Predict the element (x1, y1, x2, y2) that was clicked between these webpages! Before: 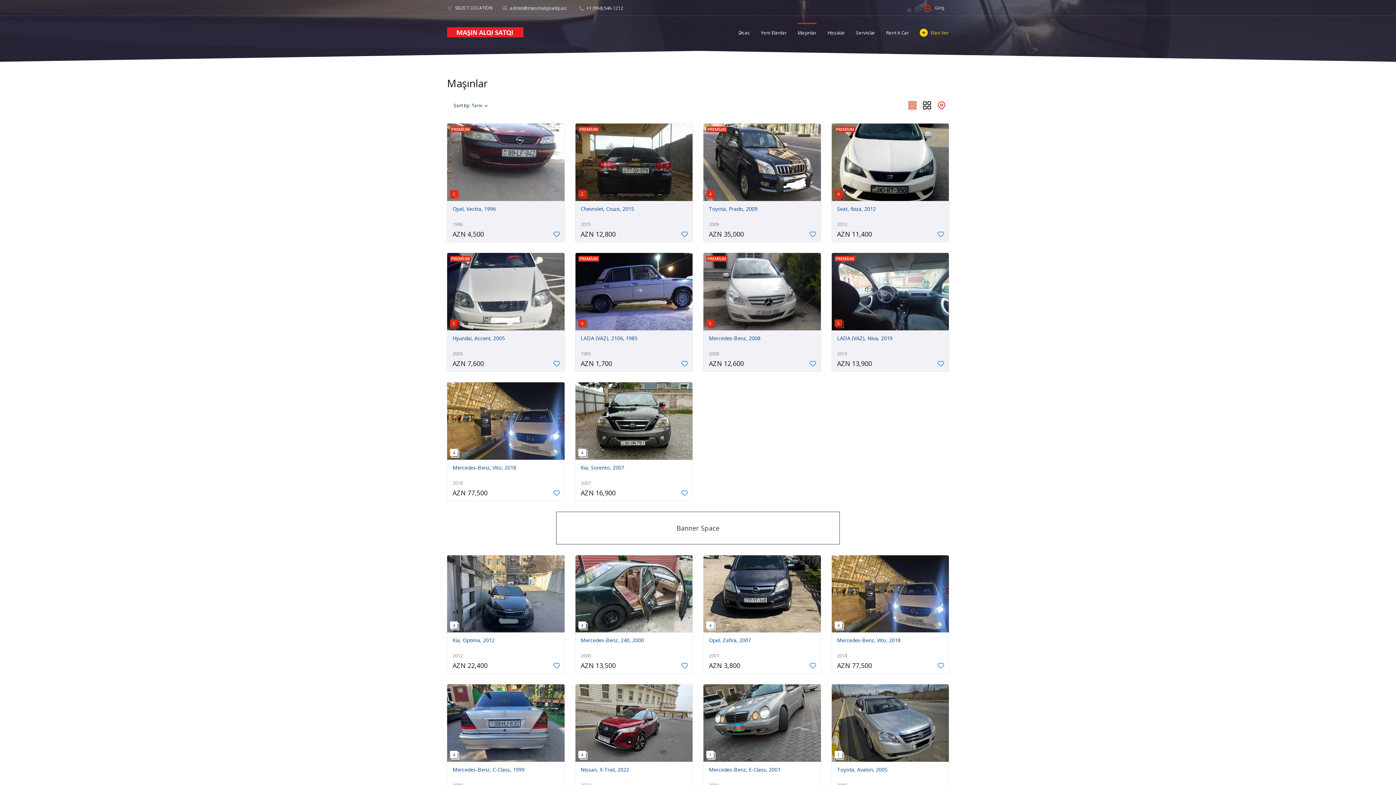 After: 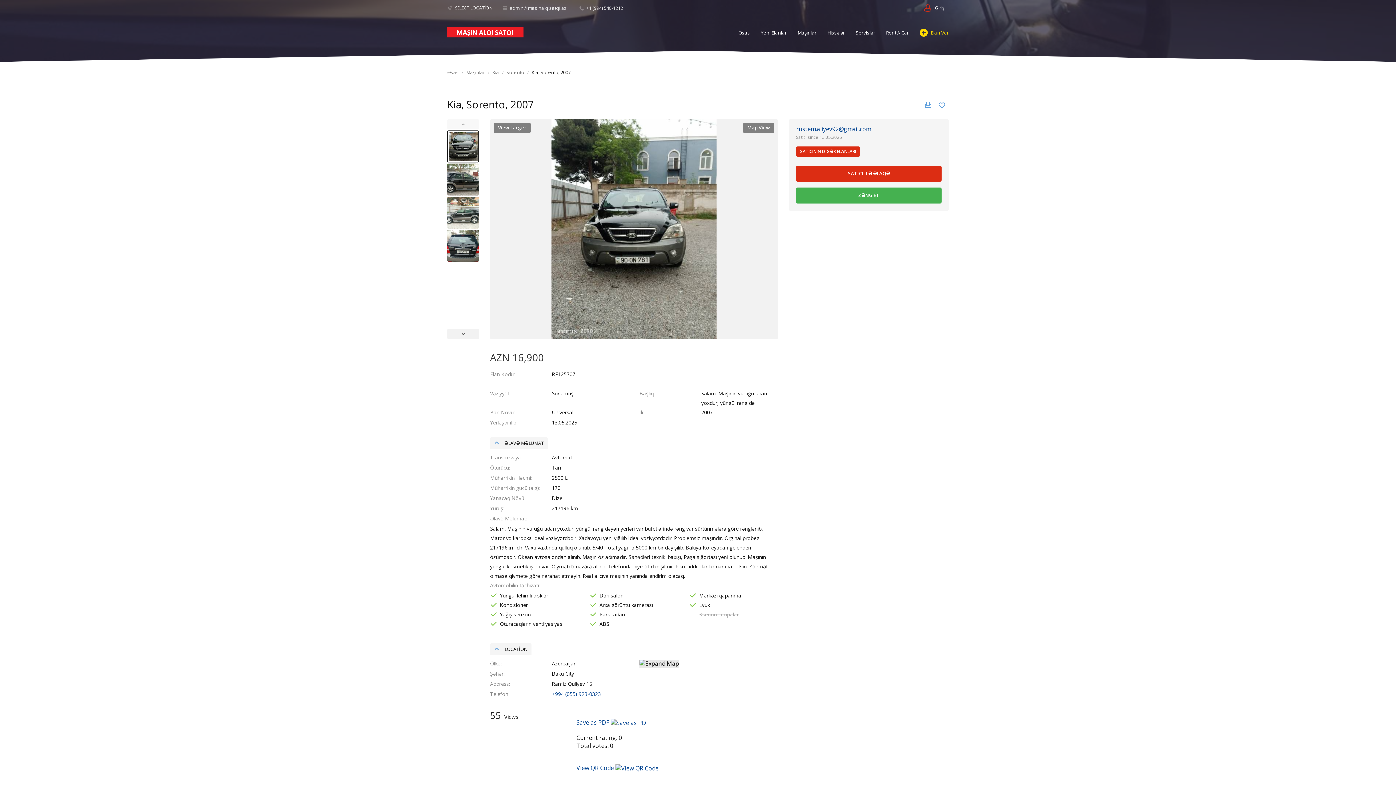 Action: label: Kia, Sorento, 2007 bbox: (580, 464, 624, 471)